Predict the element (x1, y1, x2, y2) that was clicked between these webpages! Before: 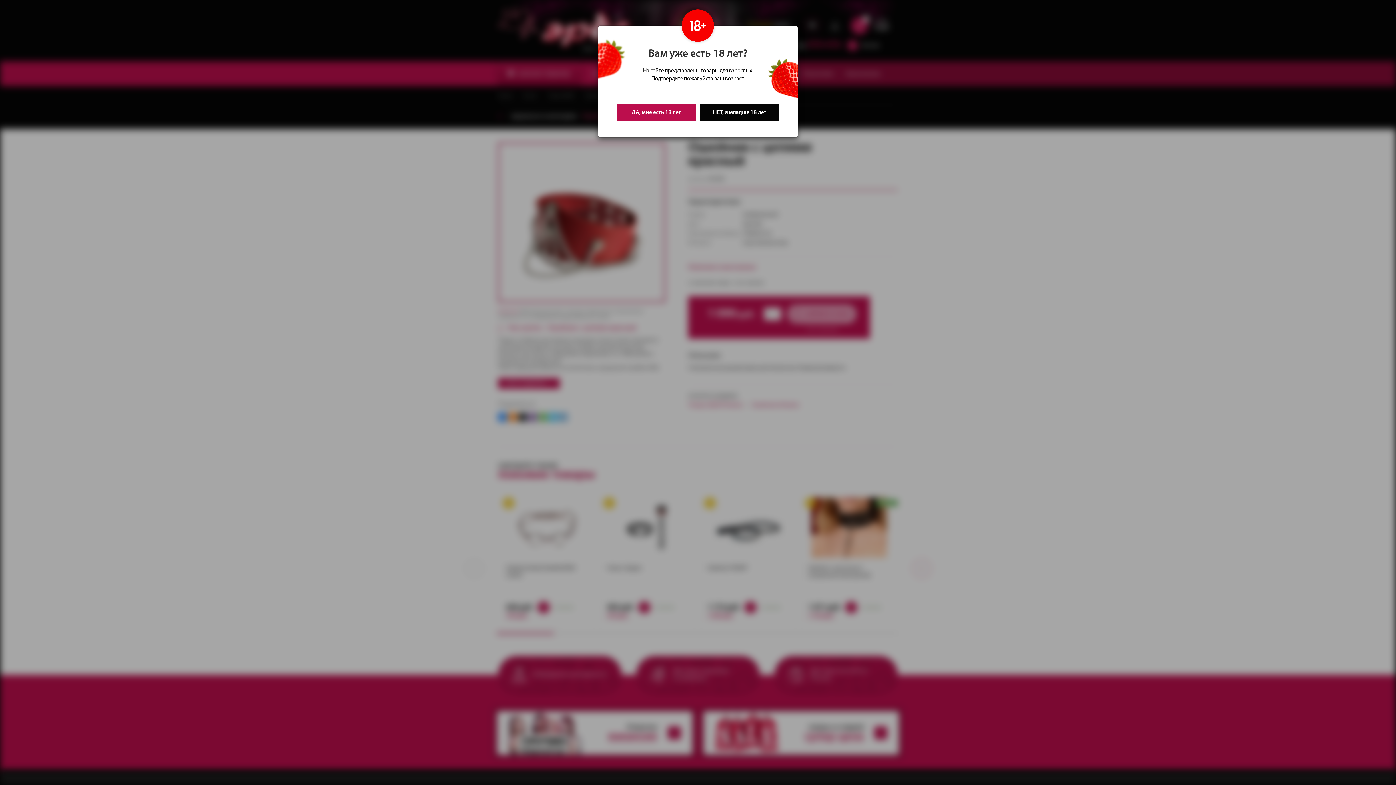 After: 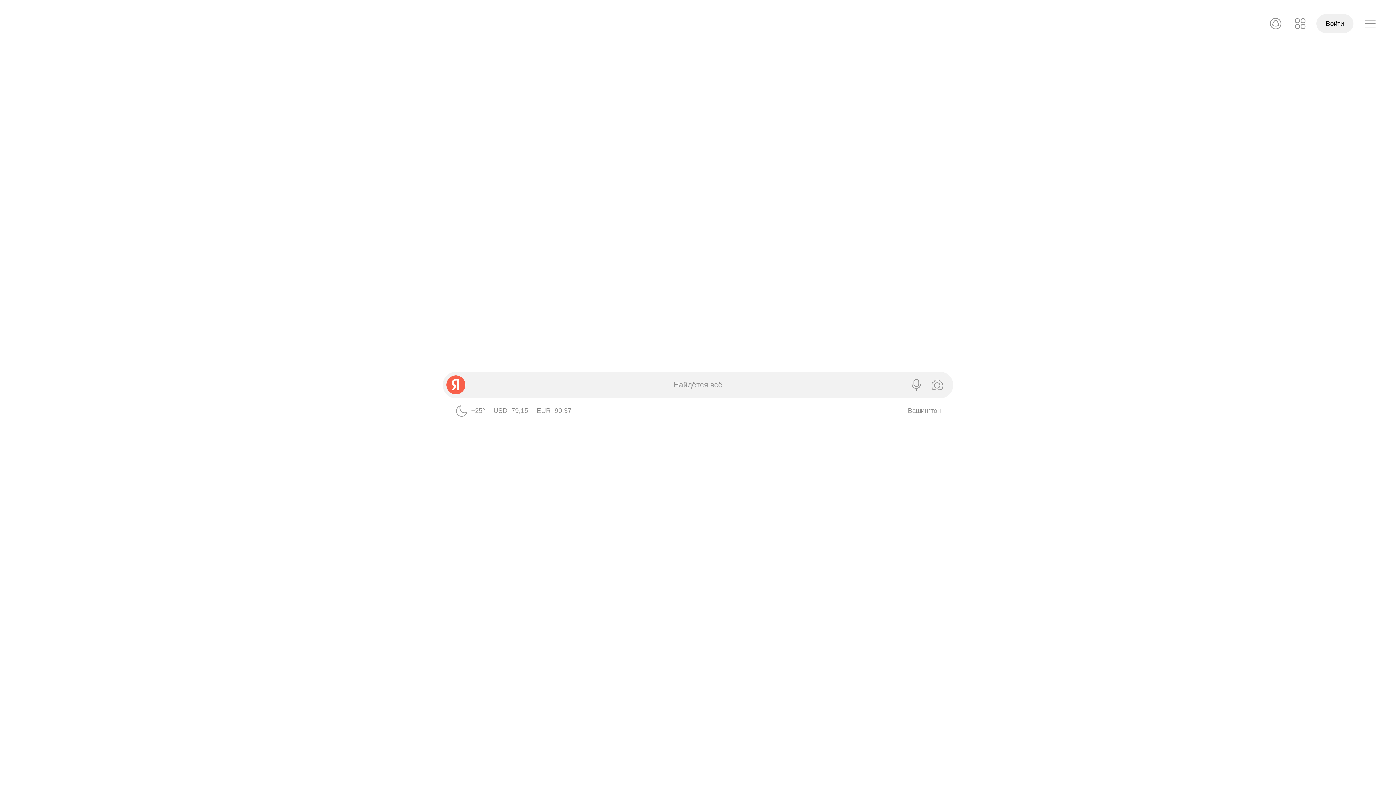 Action: bbox: (700, 104, 779, 121) label: НЕТ, я младше 18 лет